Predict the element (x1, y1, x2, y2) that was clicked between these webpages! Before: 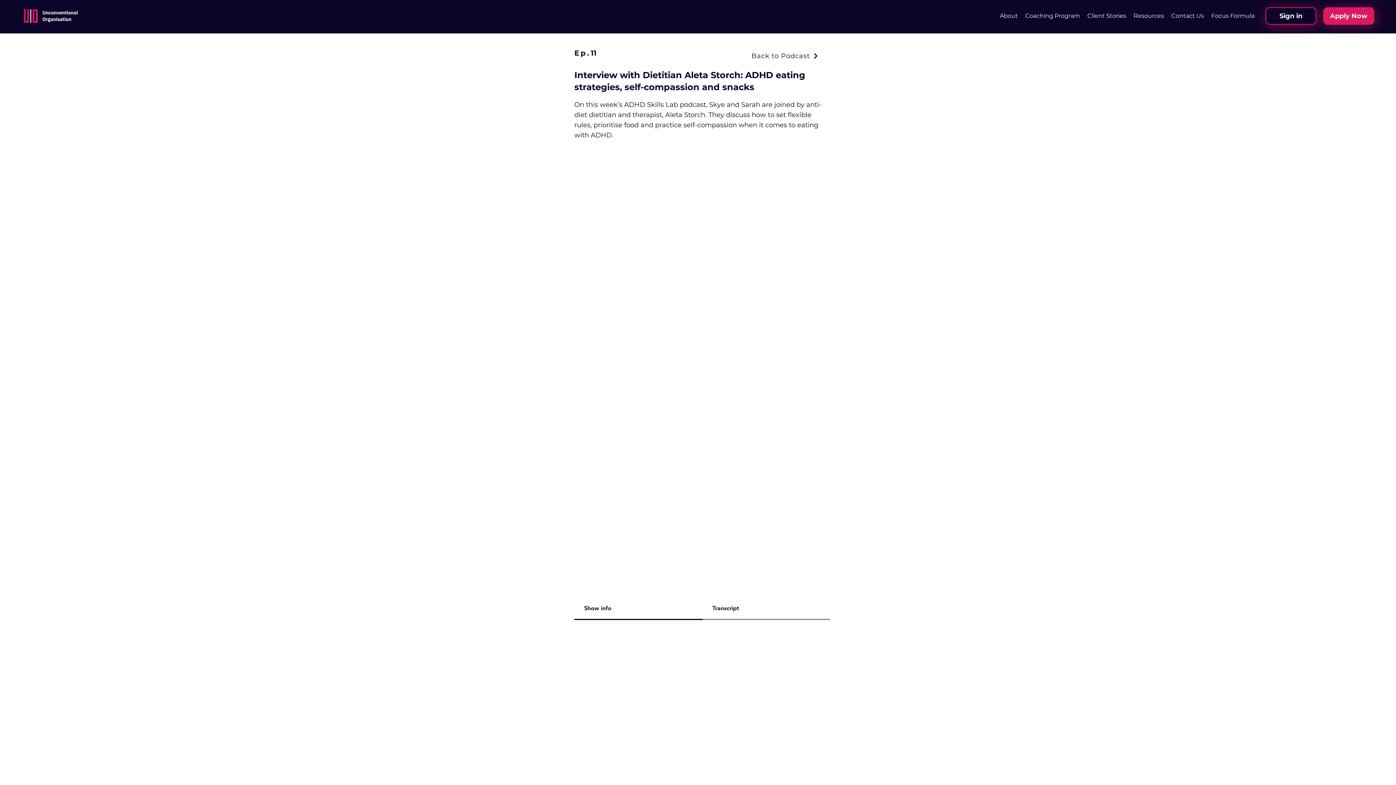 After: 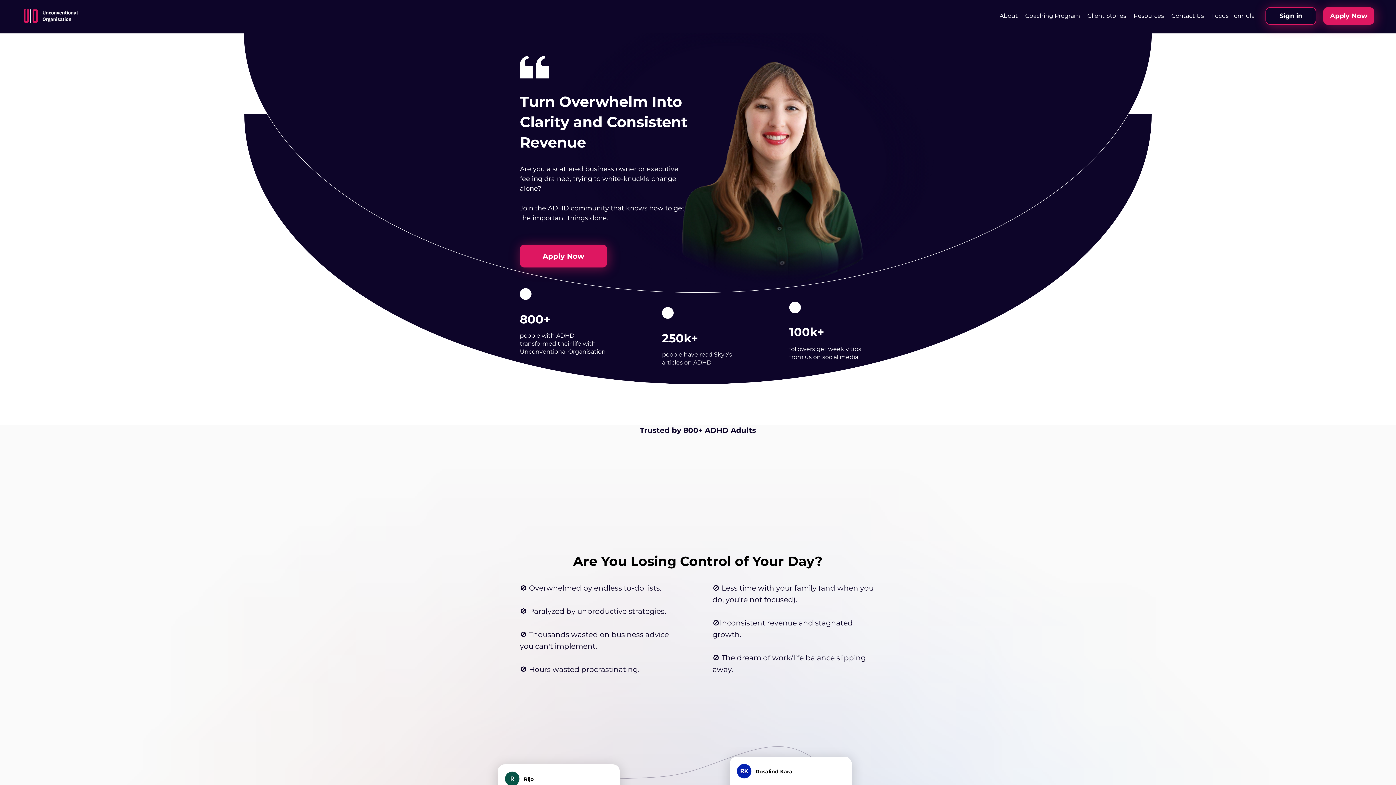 Action: bbox: (21, 7, 77, 24)